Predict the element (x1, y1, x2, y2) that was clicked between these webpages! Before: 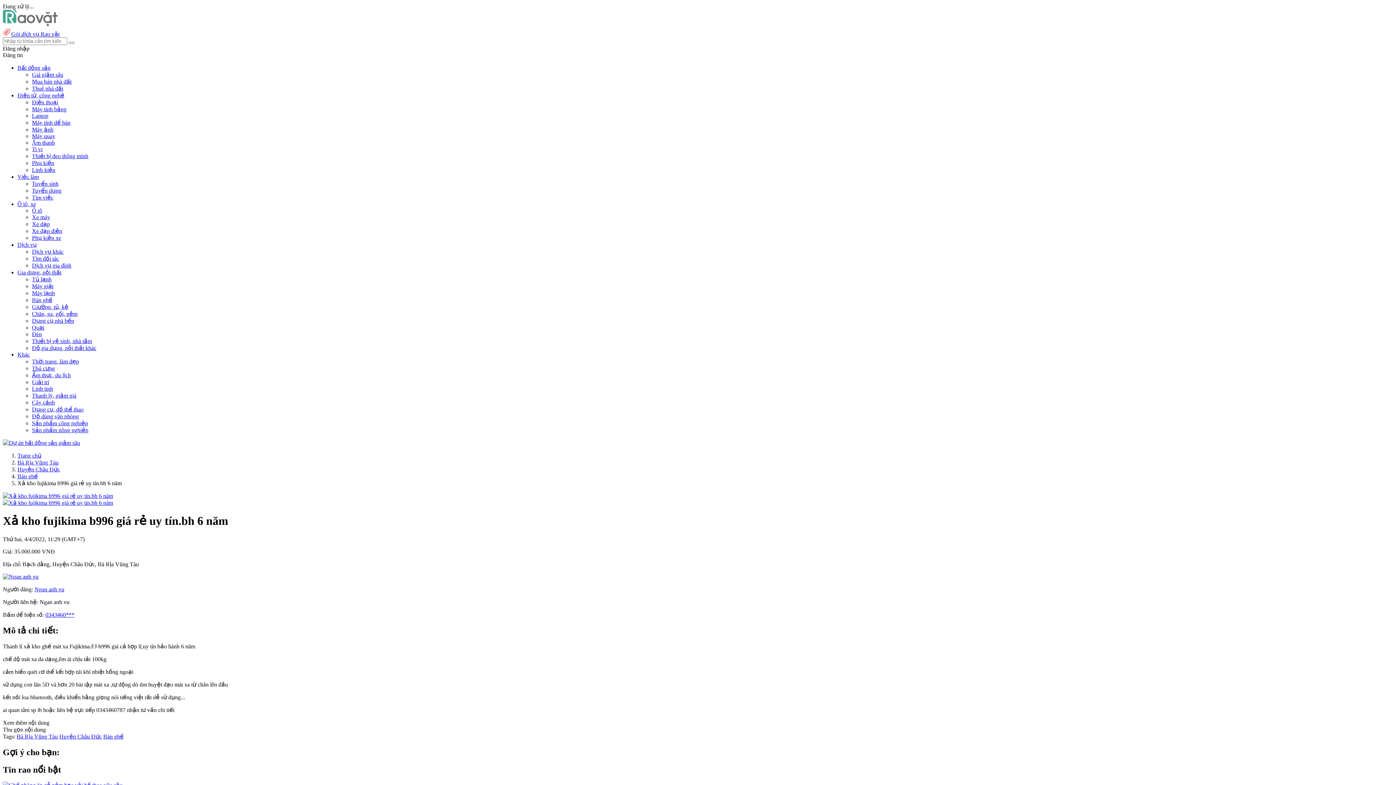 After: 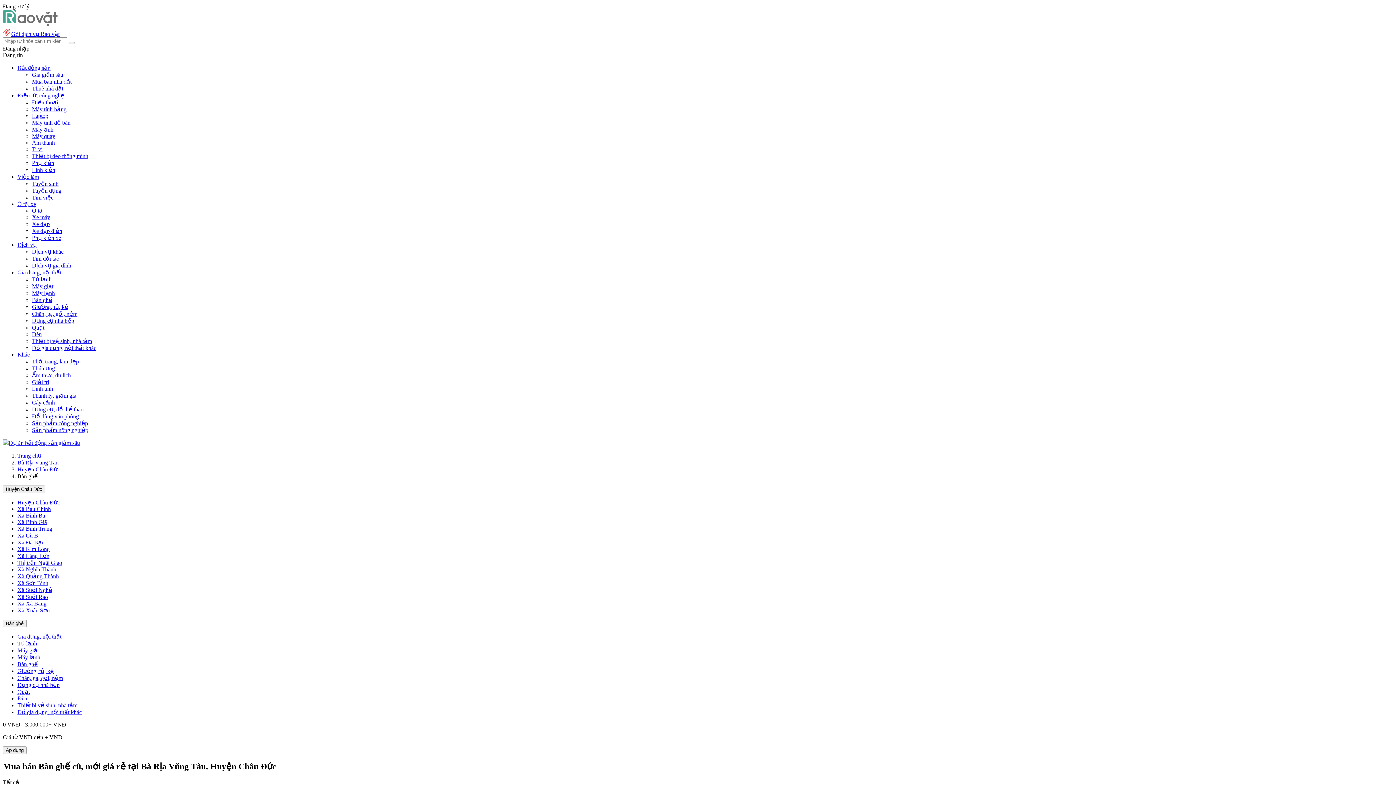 Action: label: Bàn ghế bbox: (103, 733, 123, 739)